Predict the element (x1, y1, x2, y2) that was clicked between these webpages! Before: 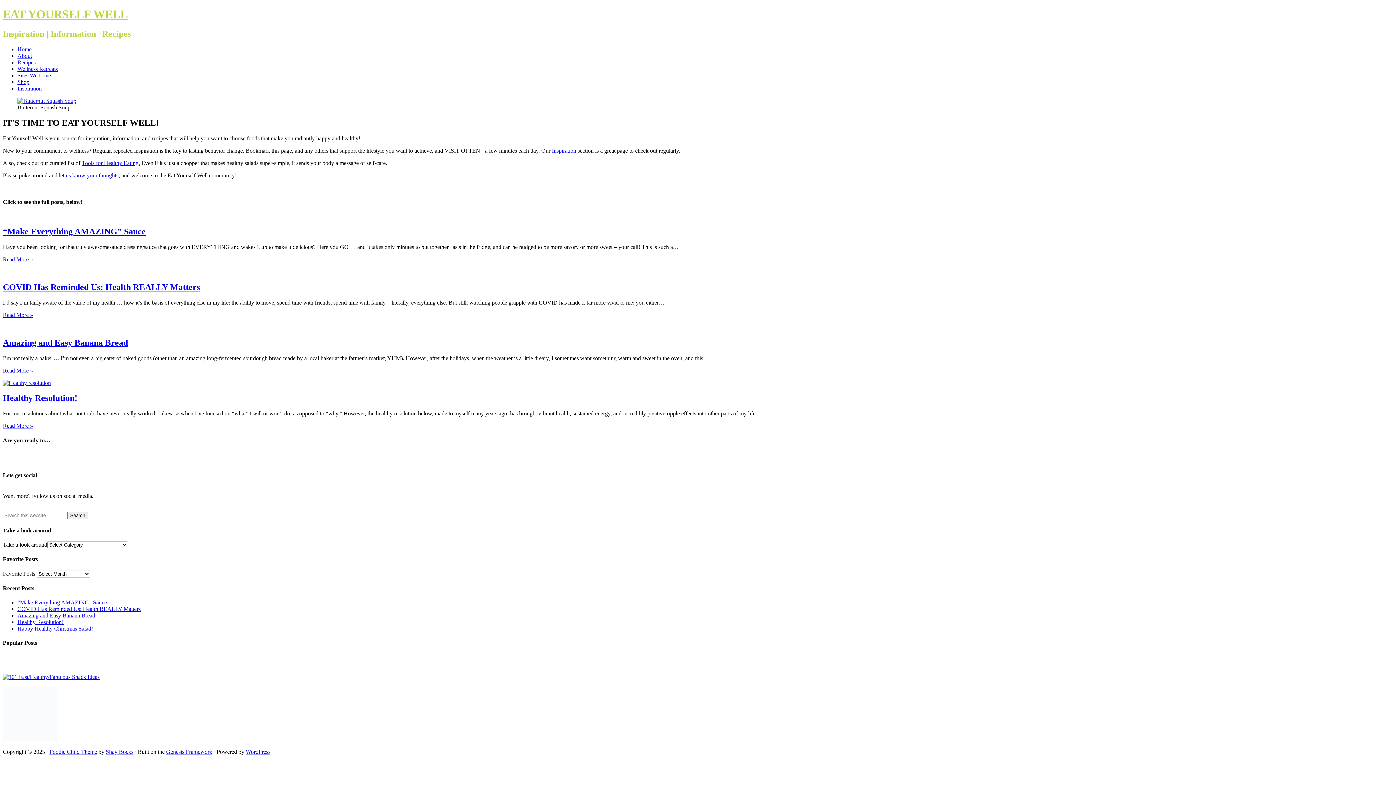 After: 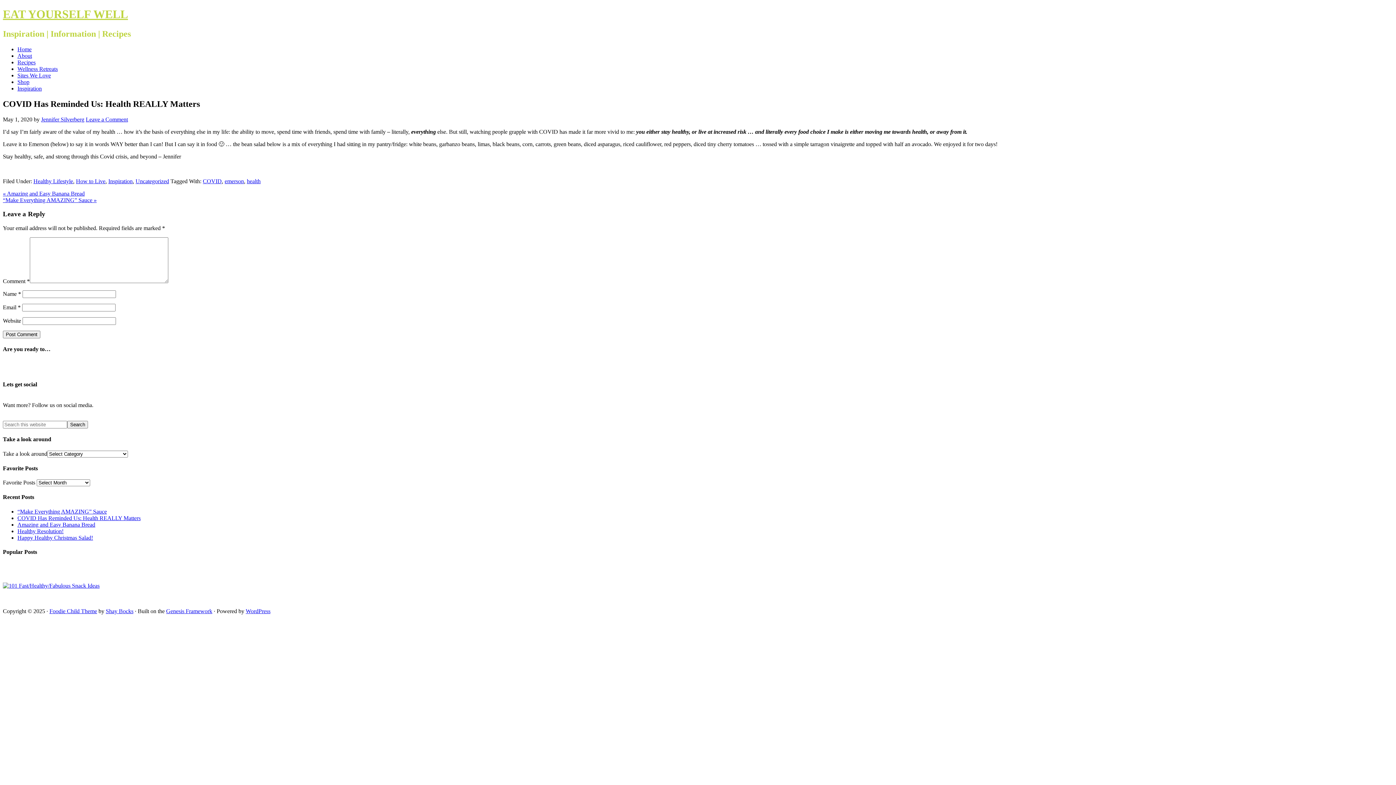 Action: bbox: (2, 311, 33, 318) label: Read More »